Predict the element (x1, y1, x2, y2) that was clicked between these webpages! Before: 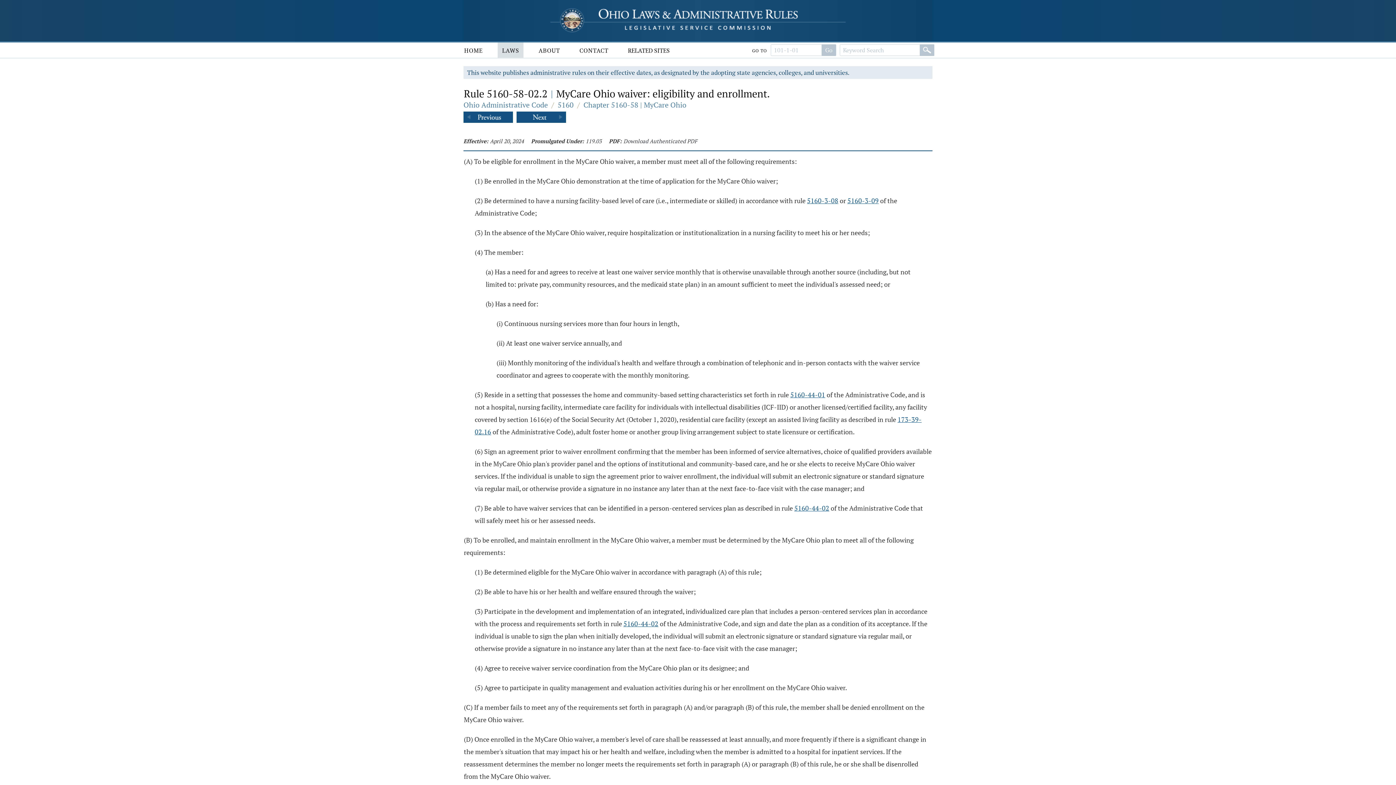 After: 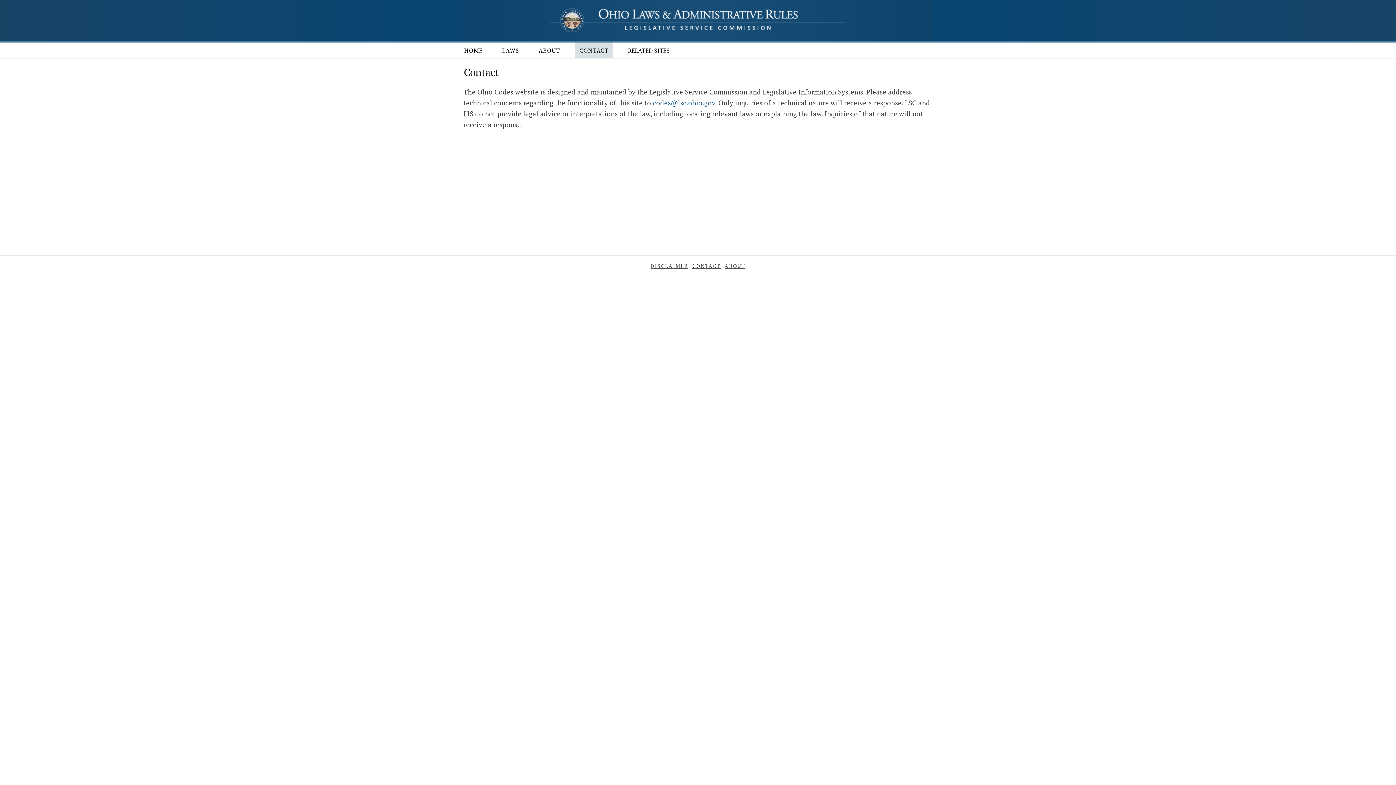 Action: label: CONTACT bbox: (575, 42, 613, 57)